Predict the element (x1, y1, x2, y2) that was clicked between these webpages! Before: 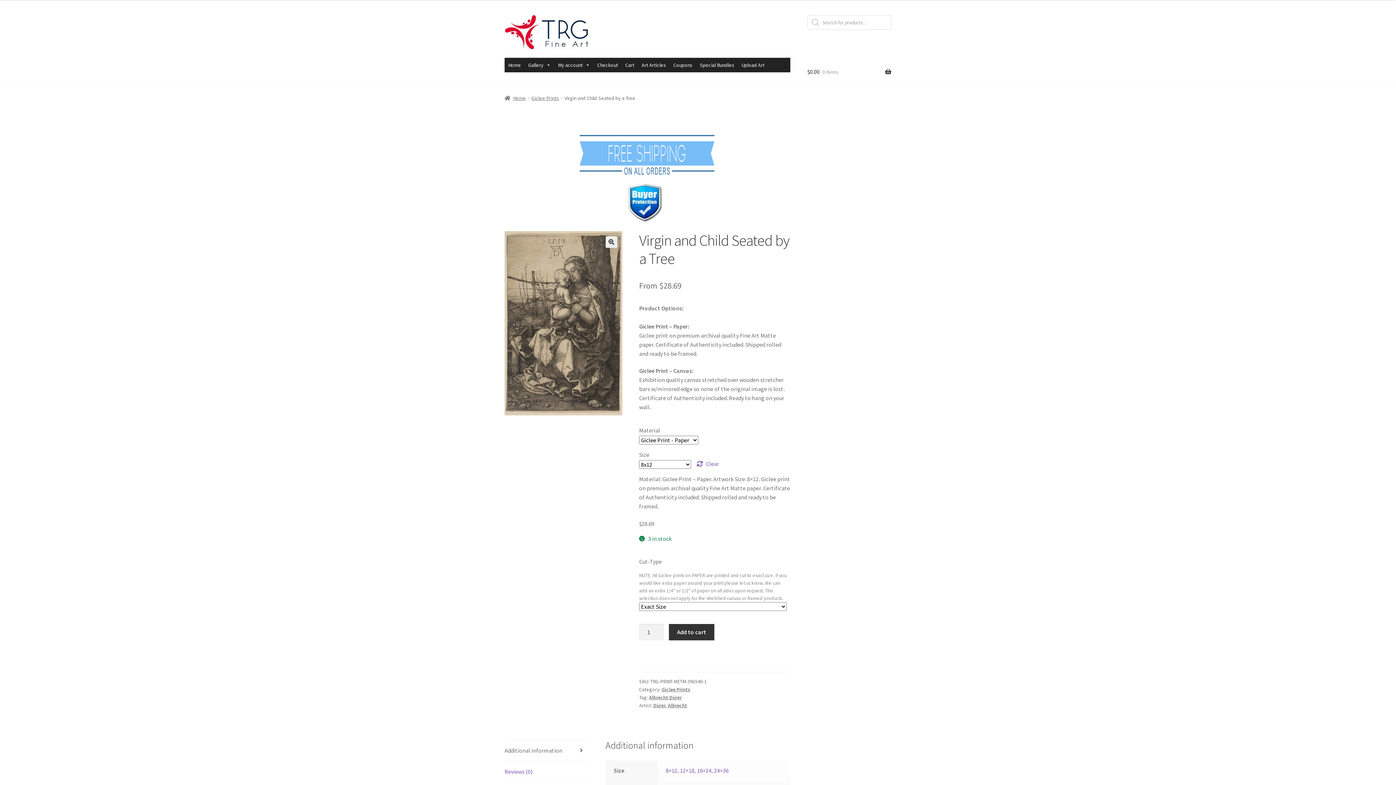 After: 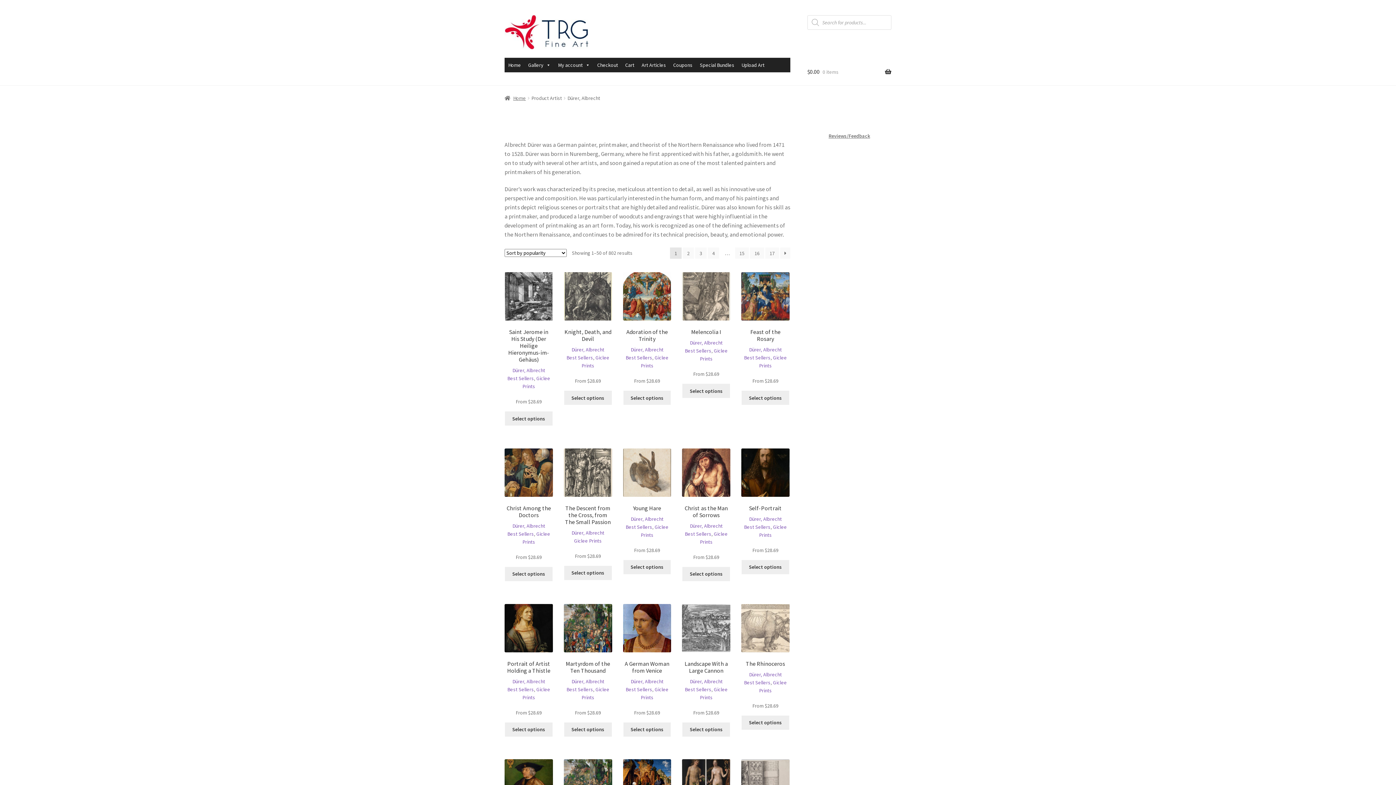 Action: bbox: (653, 702, 687, 709) label: Dürer, Albrecht